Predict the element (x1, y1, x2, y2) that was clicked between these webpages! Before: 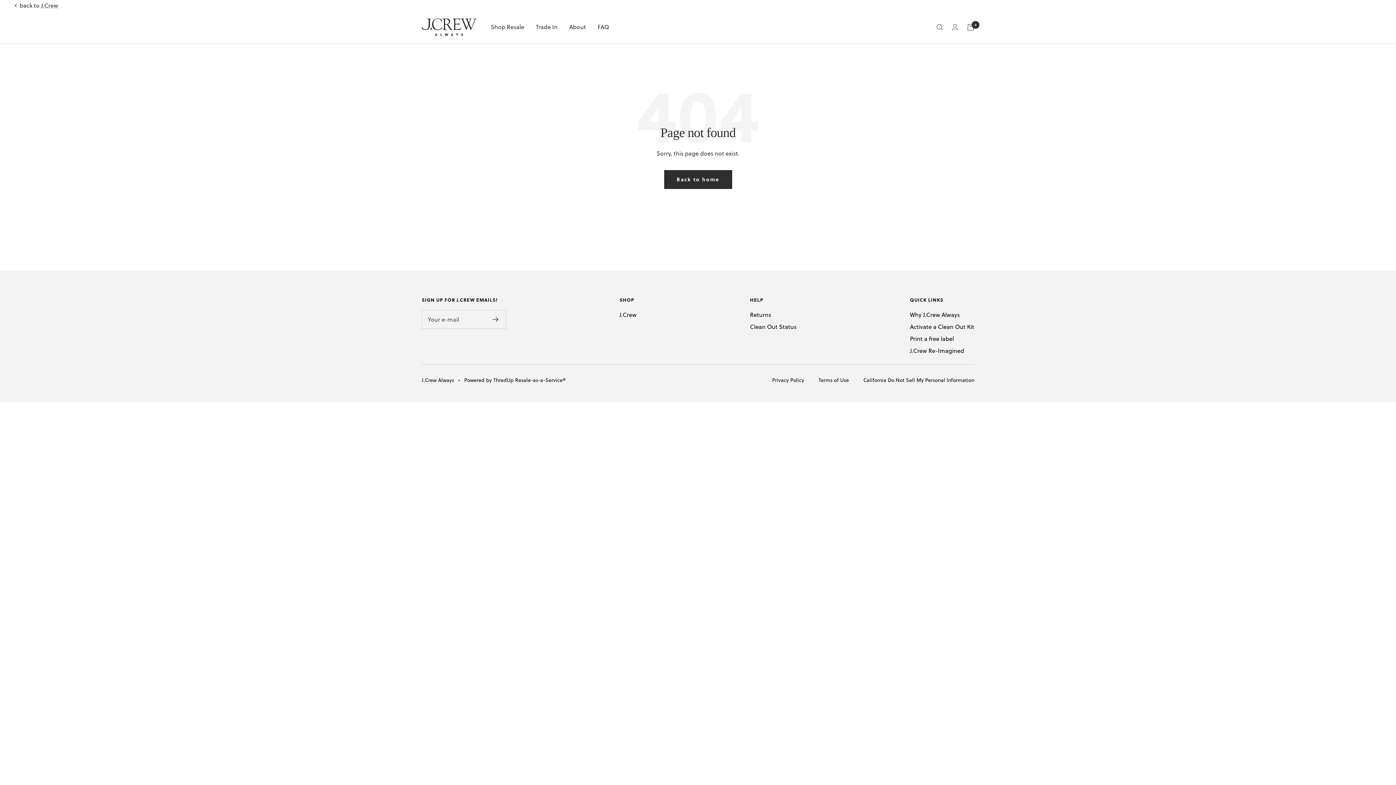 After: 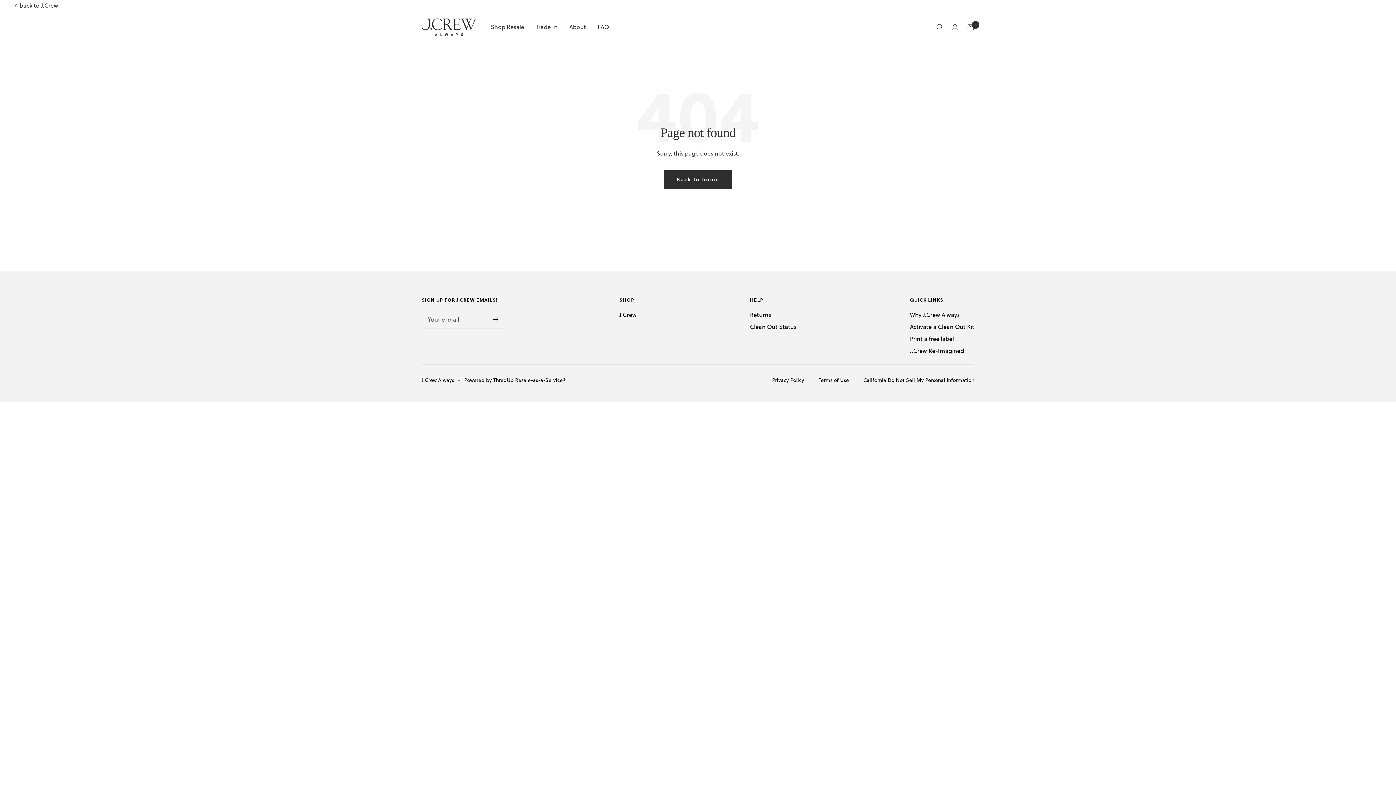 Action: bbox: (464, 376, 565, 384) label: Powered by ThredUp Resale-as-a-Service®